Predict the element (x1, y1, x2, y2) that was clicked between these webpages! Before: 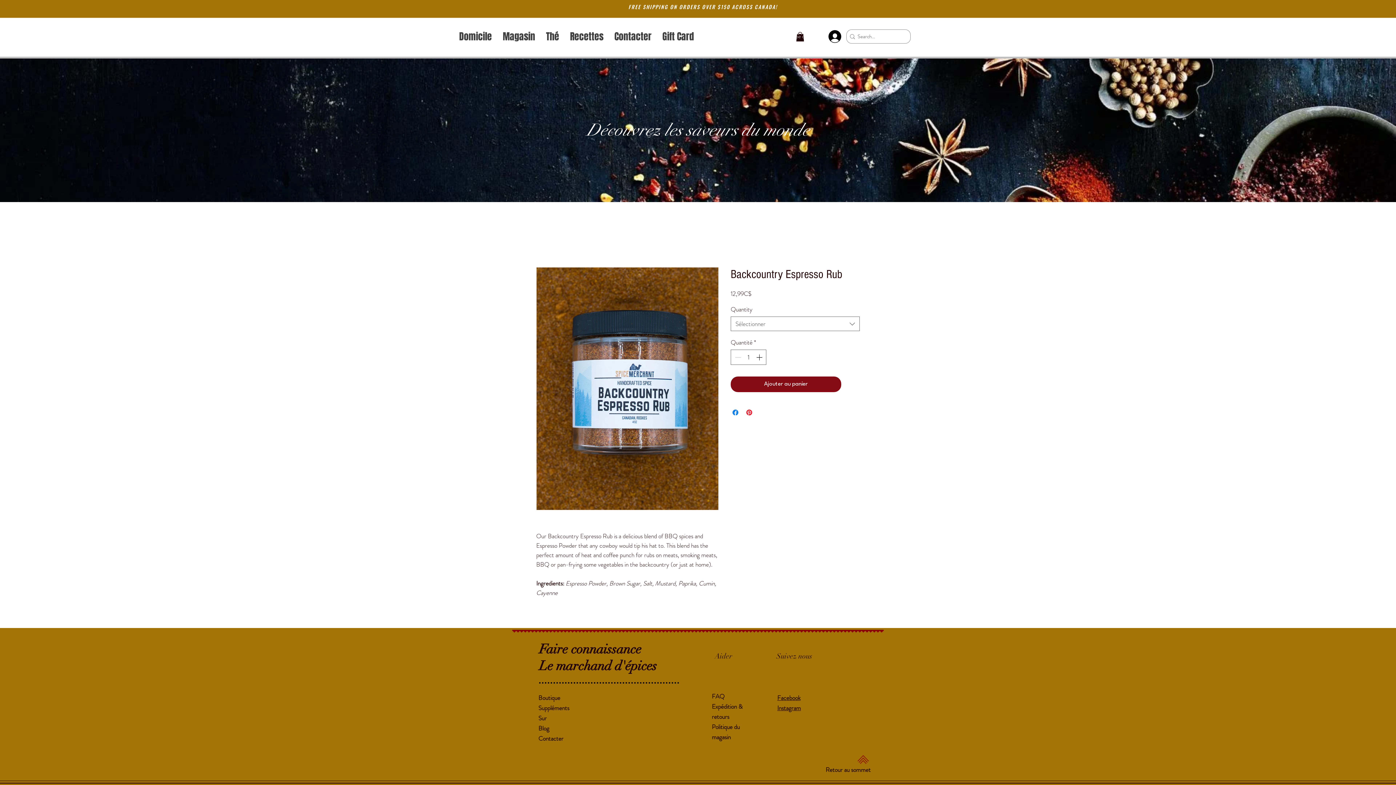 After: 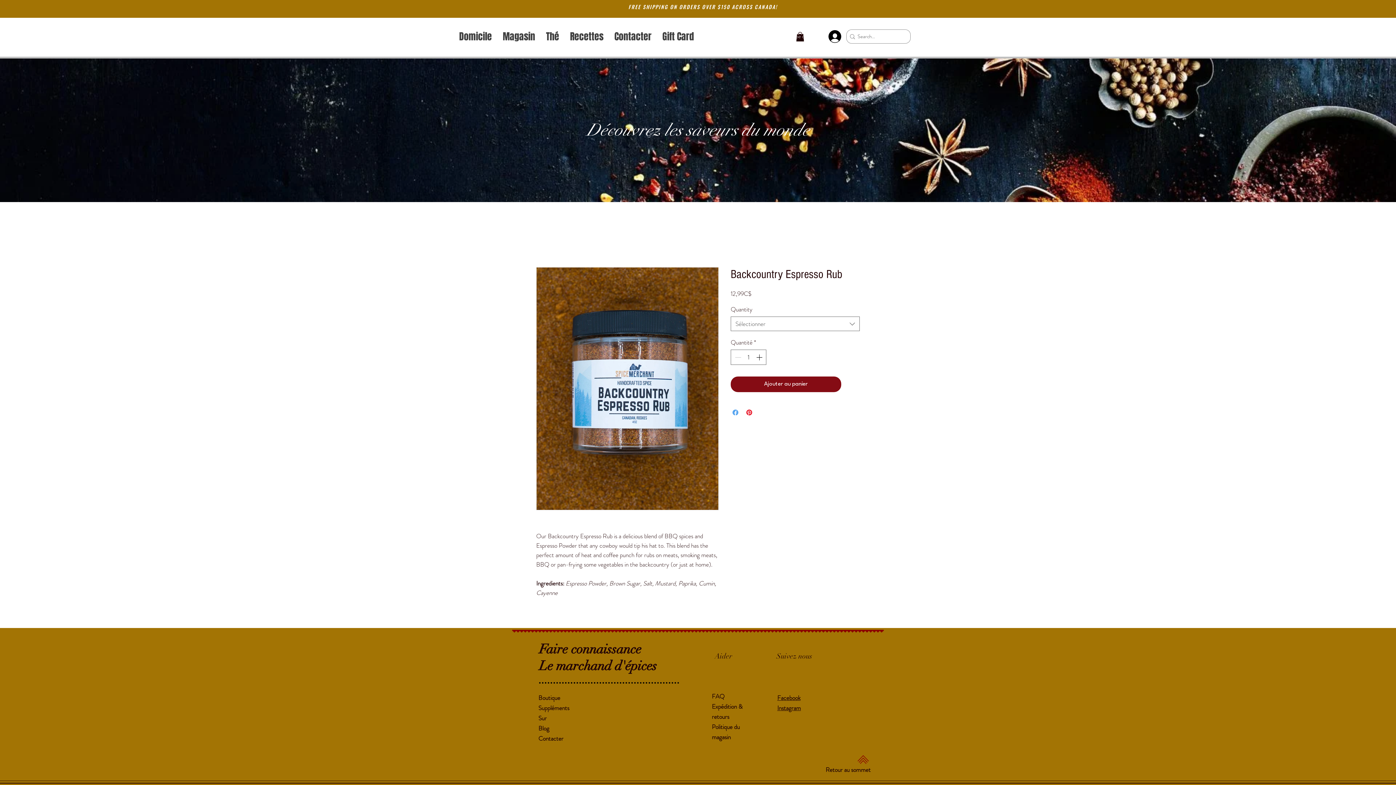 Action: bbox: (731, 408, 740, 417) label: Partagez sur Facebook